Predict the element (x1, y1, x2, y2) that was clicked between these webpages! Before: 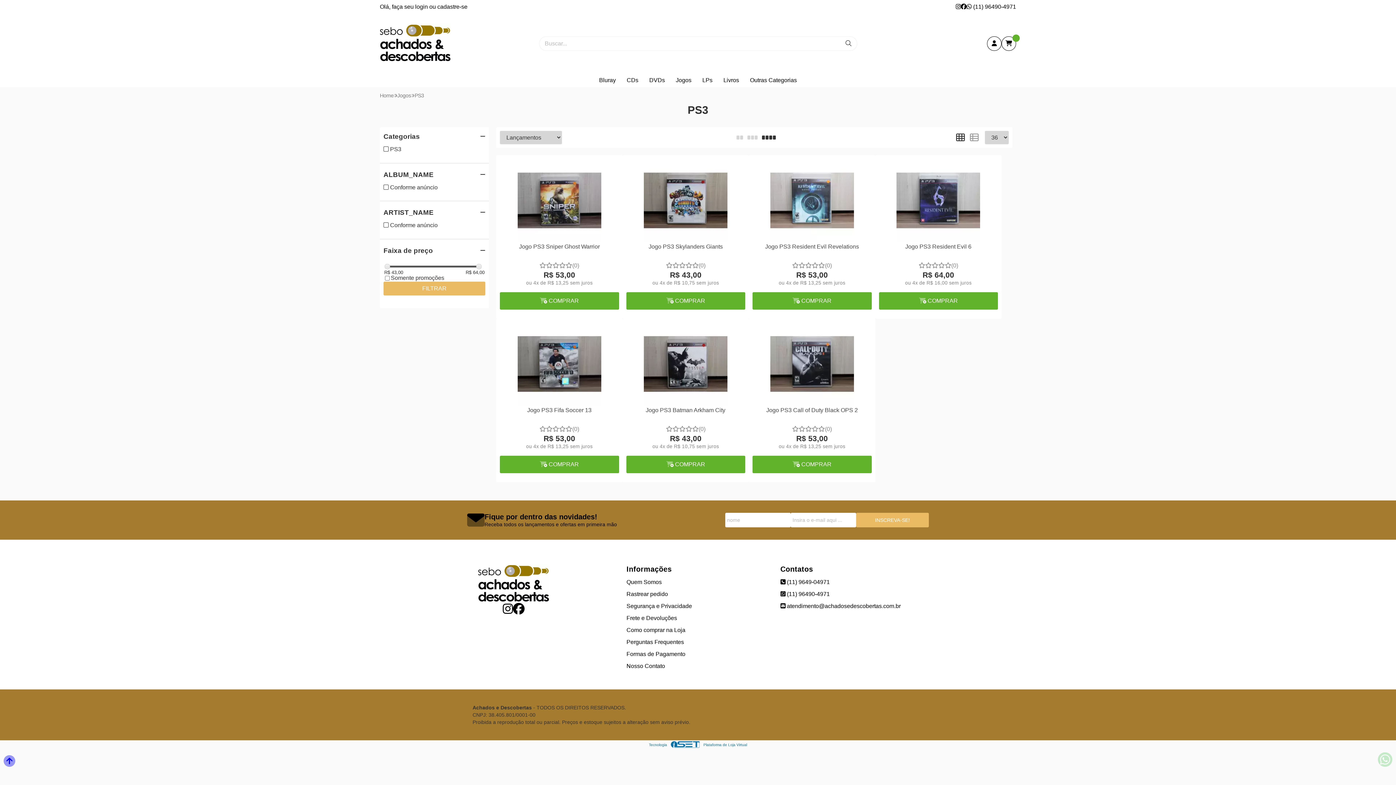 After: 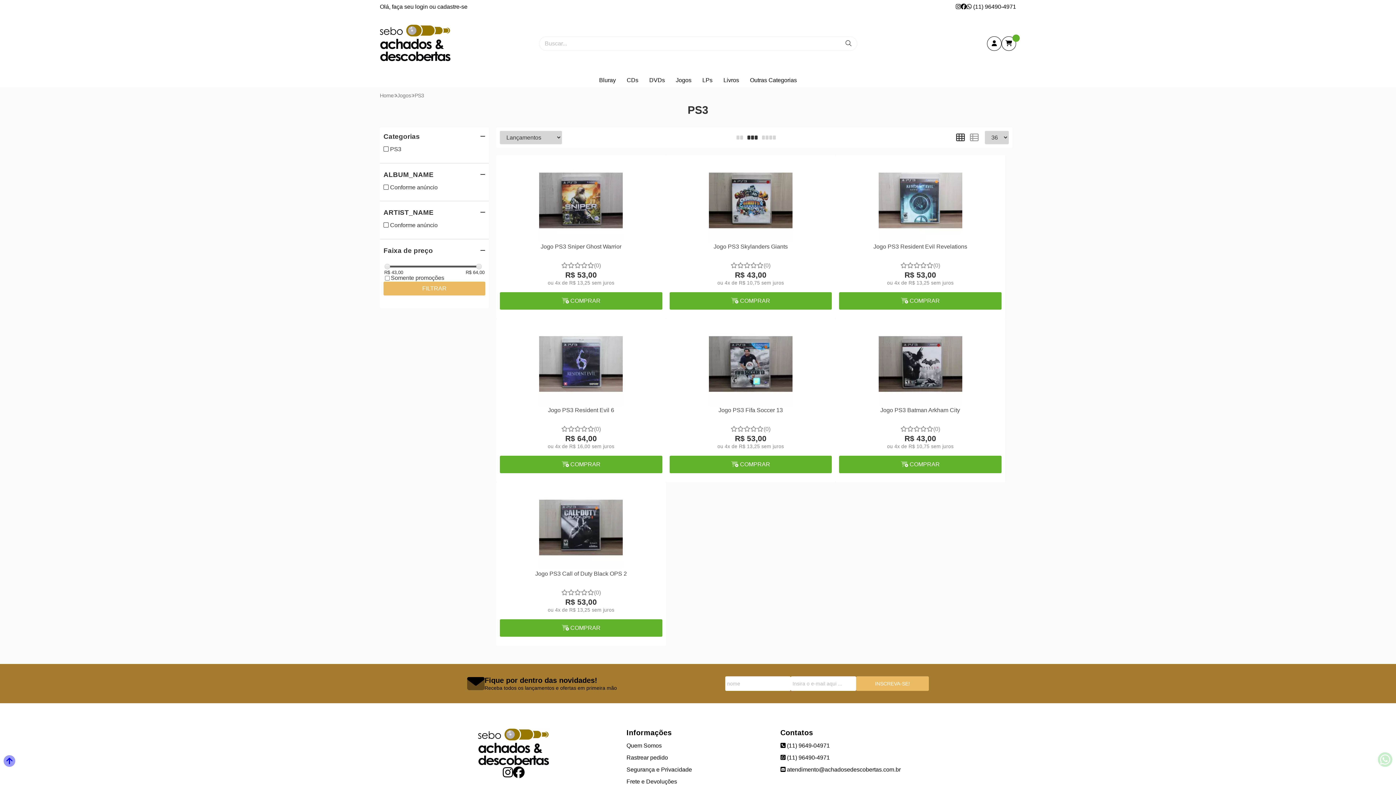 Action: bbox: (747, 135, 758, 140)